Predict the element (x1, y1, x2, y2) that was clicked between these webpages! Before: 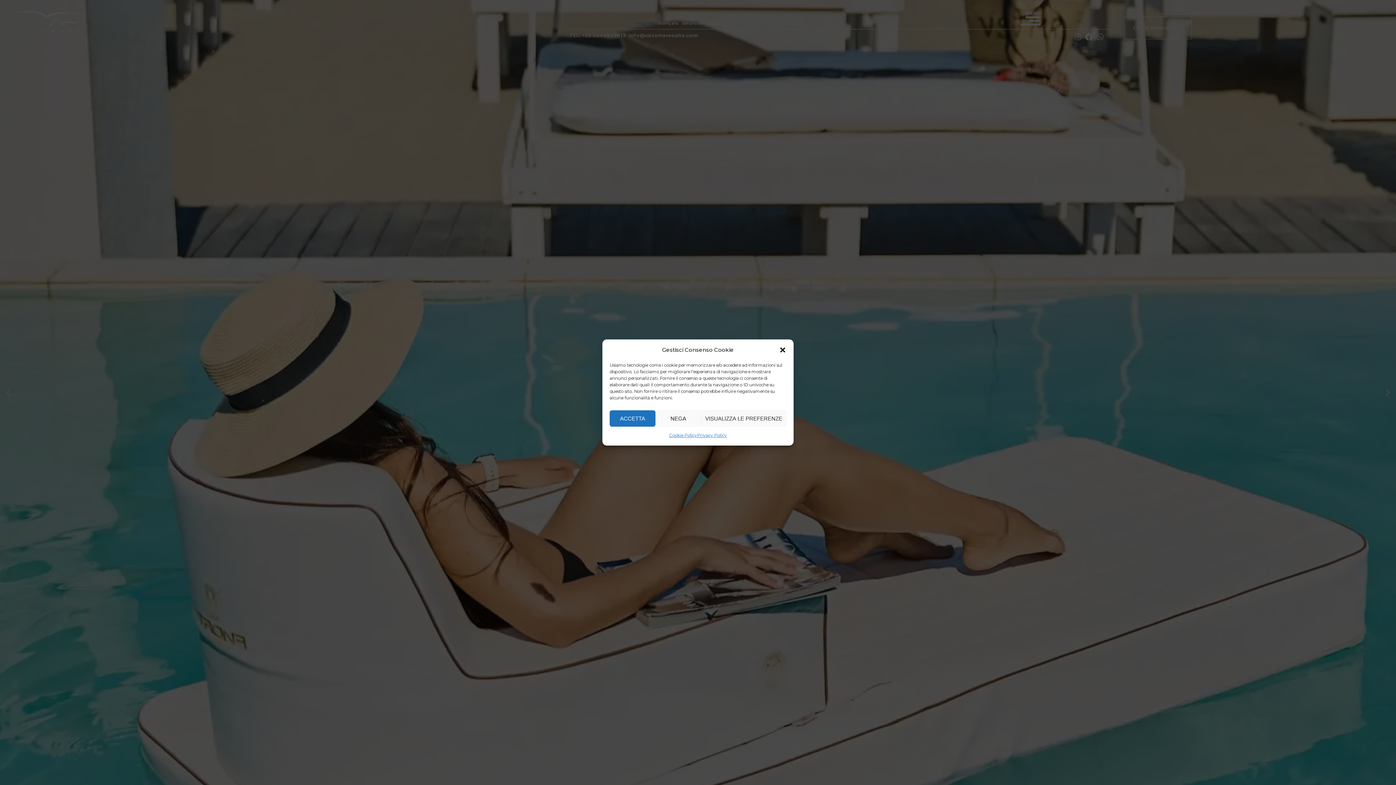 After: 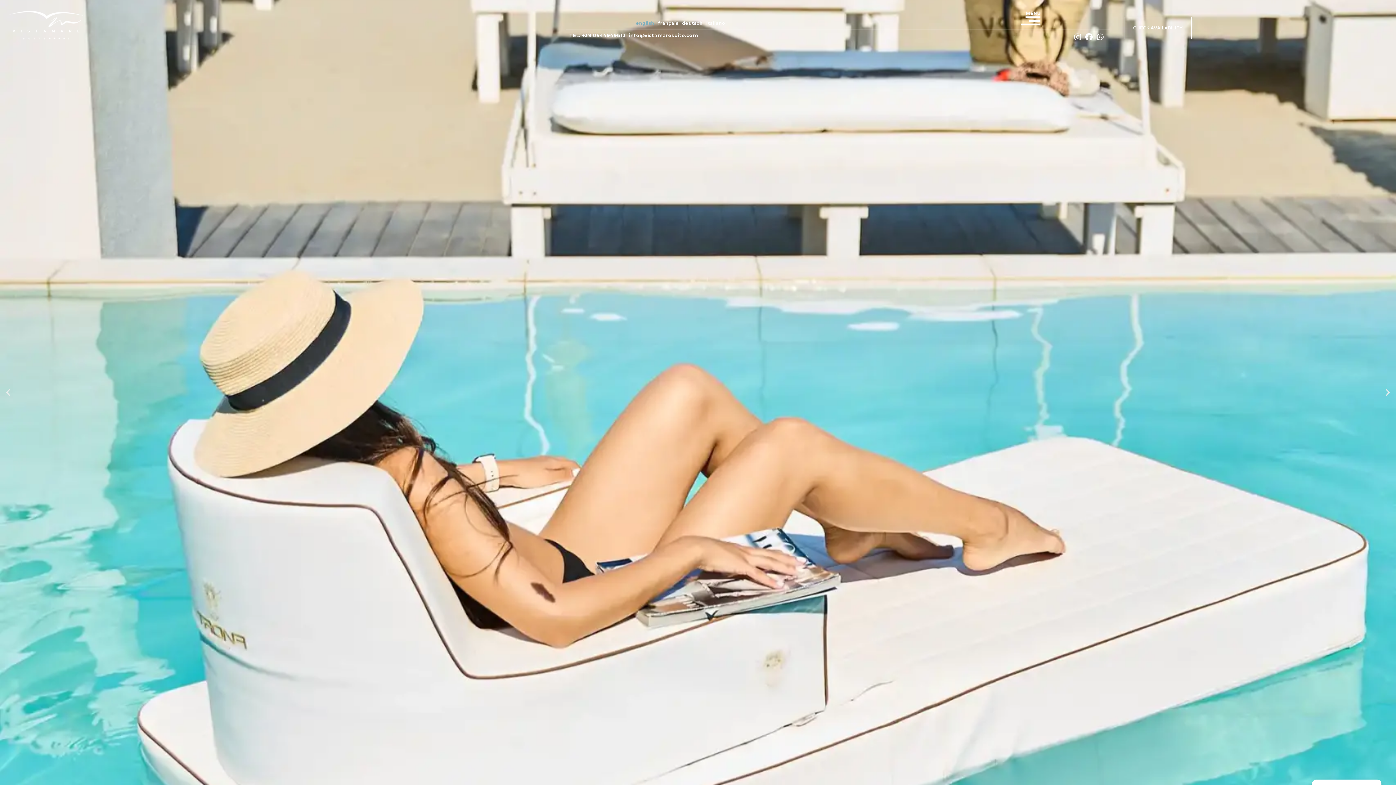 Action: bbox: (779, 346, 786, 353) label: Close dialog